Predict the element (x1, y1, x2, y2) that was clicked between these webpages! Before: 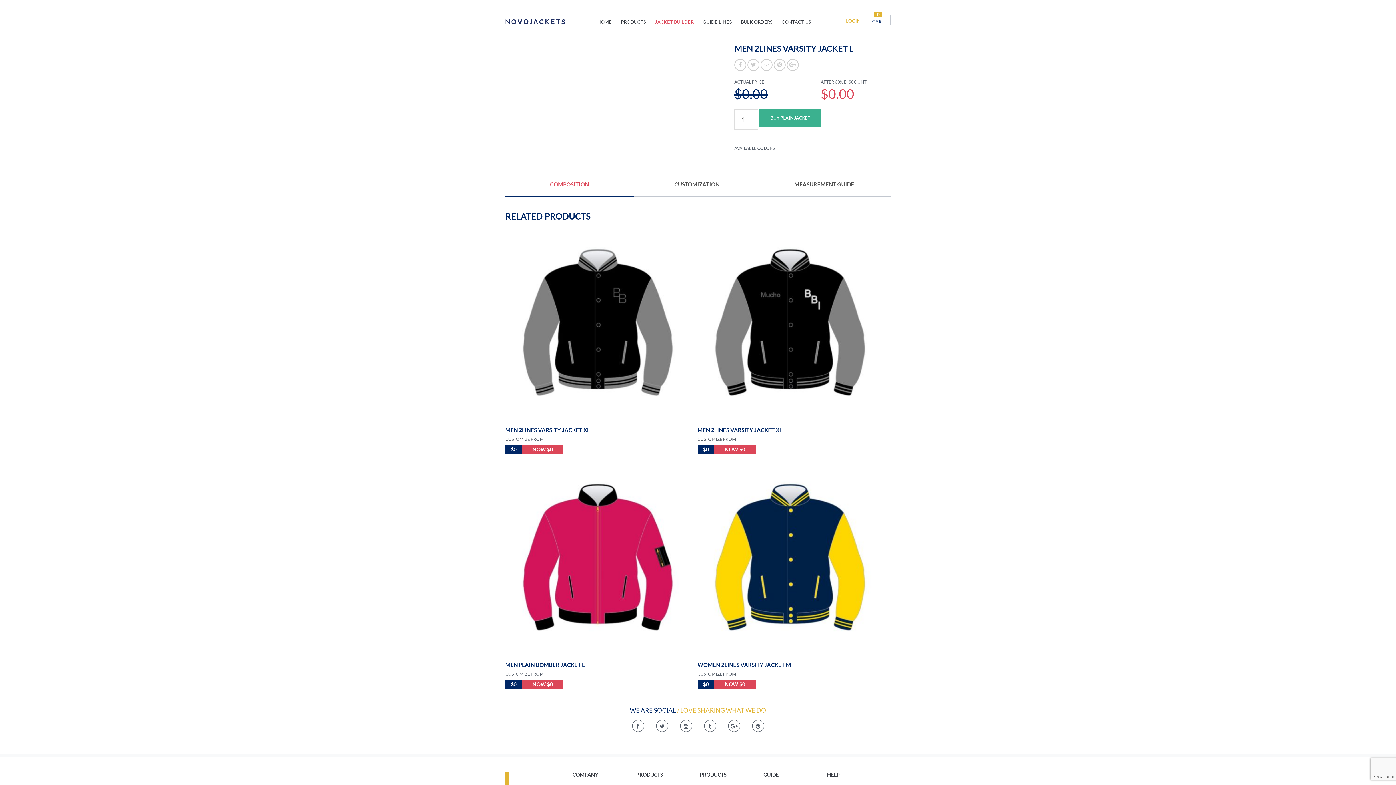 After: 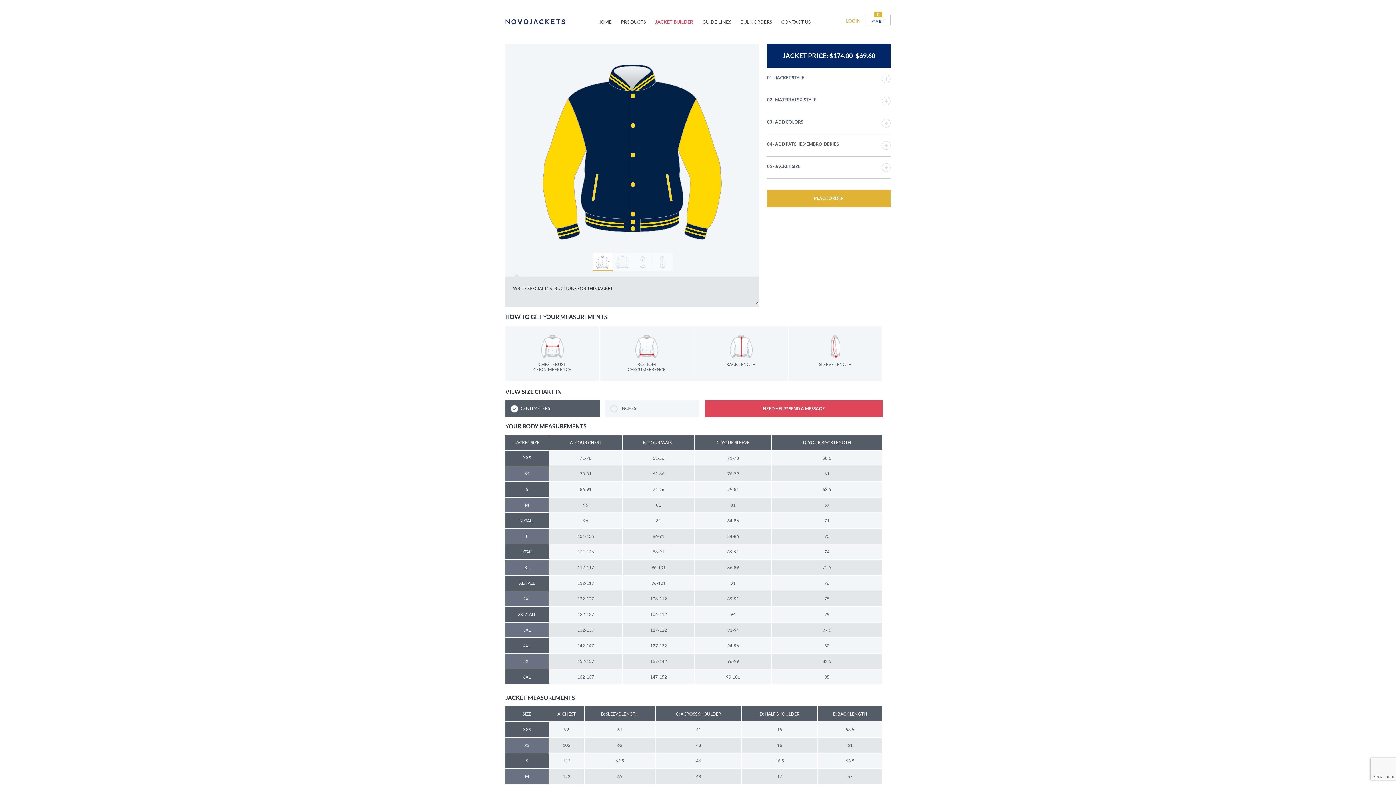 Action: bbox: (697, 671, 882, 677) label: CUSTOMIZE FROM